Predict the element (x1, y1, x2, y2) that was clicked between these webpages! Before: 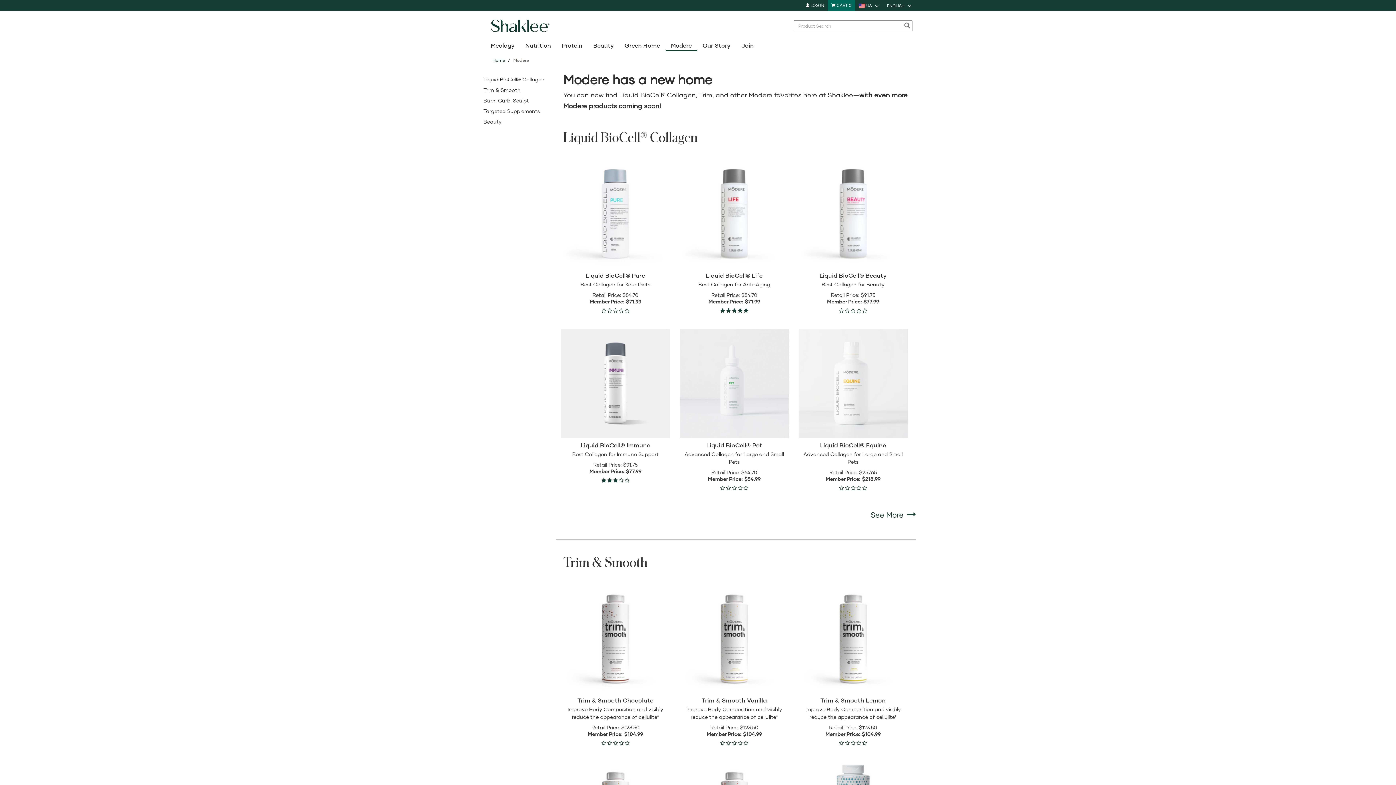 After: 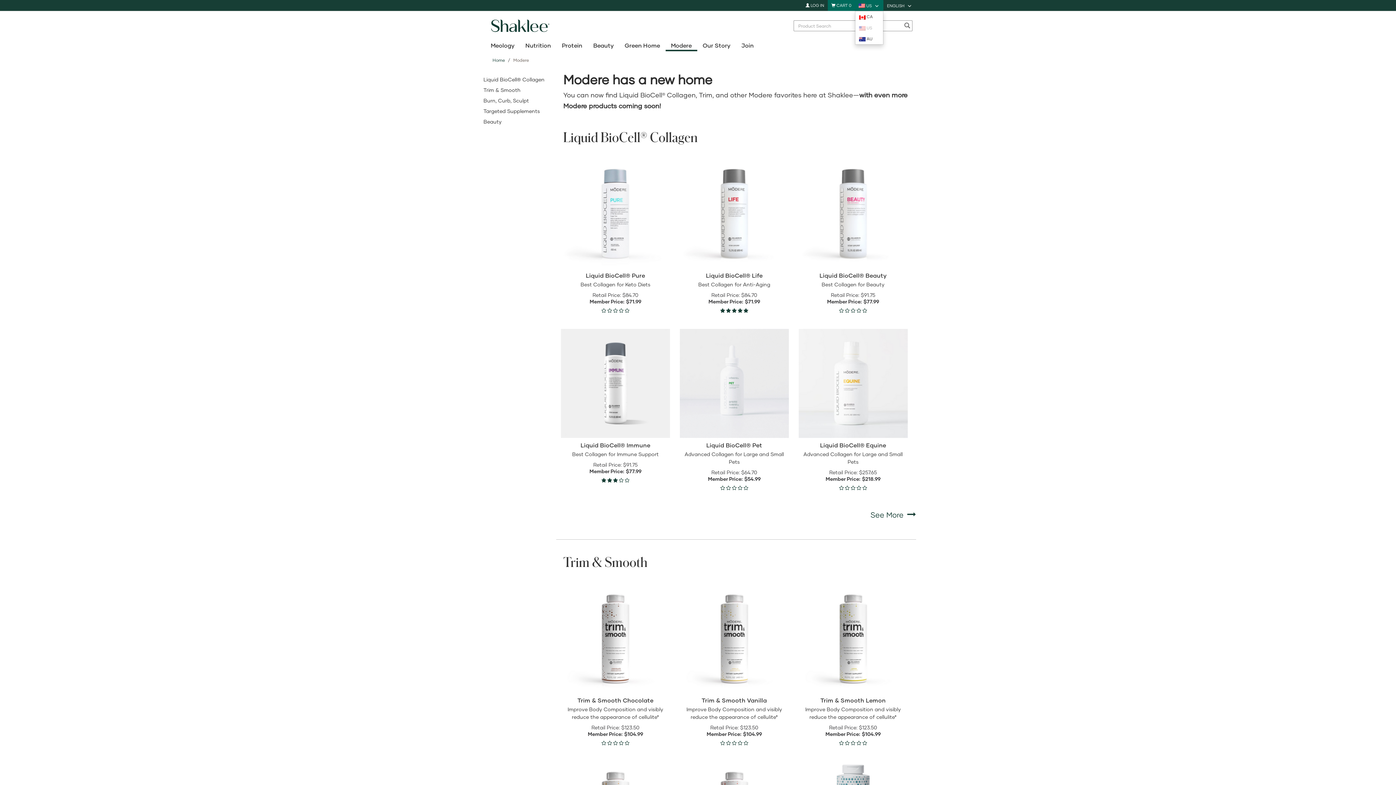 Action: label:  
US bbox: (855, 0, 883, 11)